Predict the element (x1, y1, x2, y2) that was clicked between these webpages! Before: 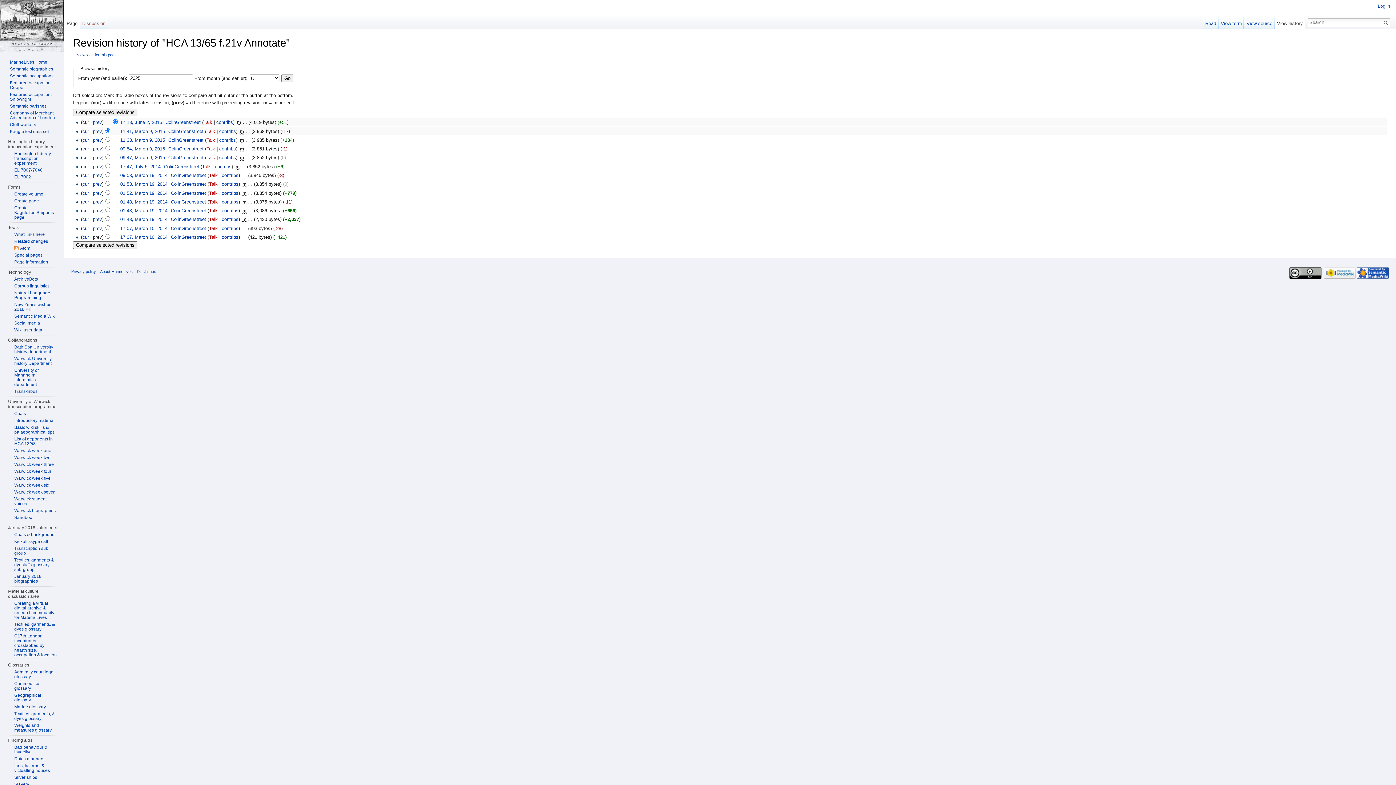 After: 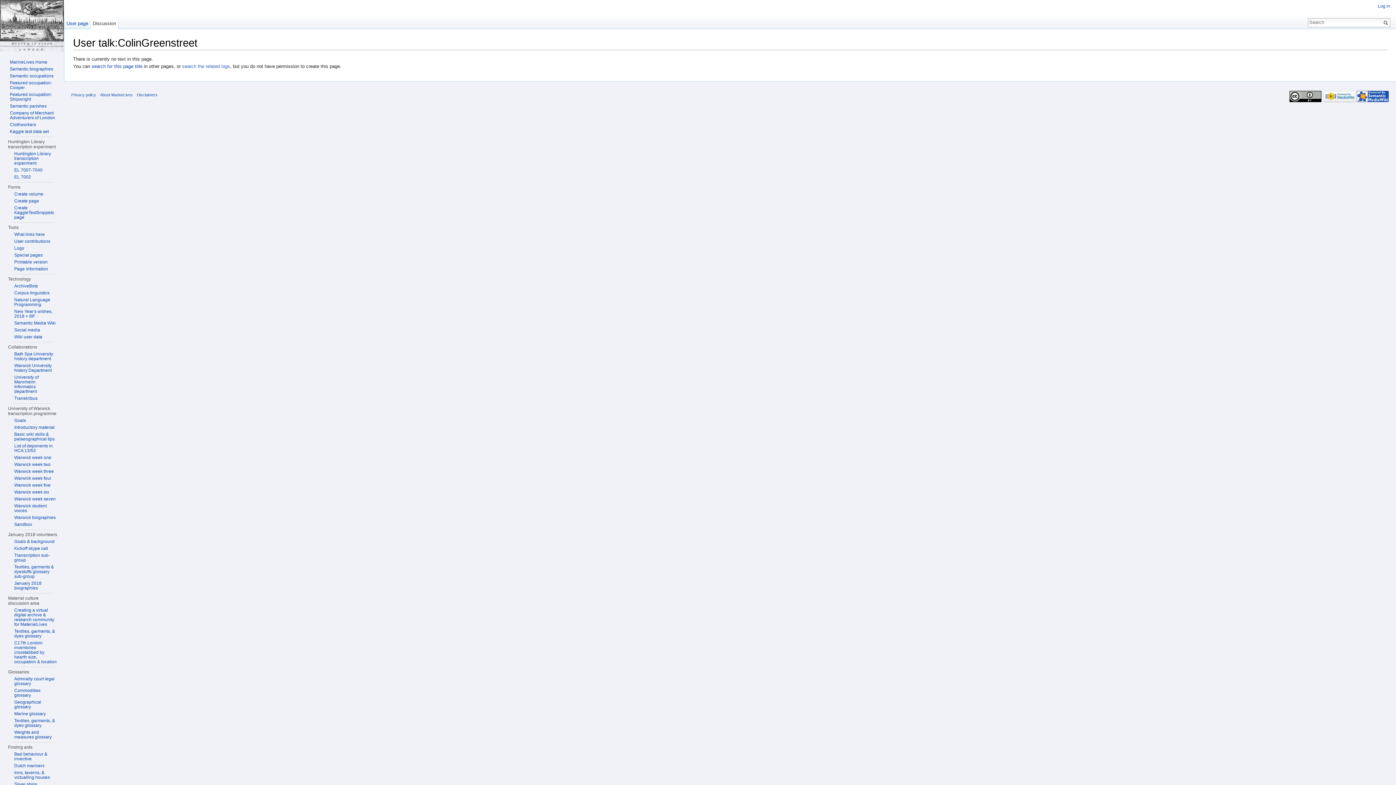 Action: label: Talk bbox: (202, 163, 210, 169)